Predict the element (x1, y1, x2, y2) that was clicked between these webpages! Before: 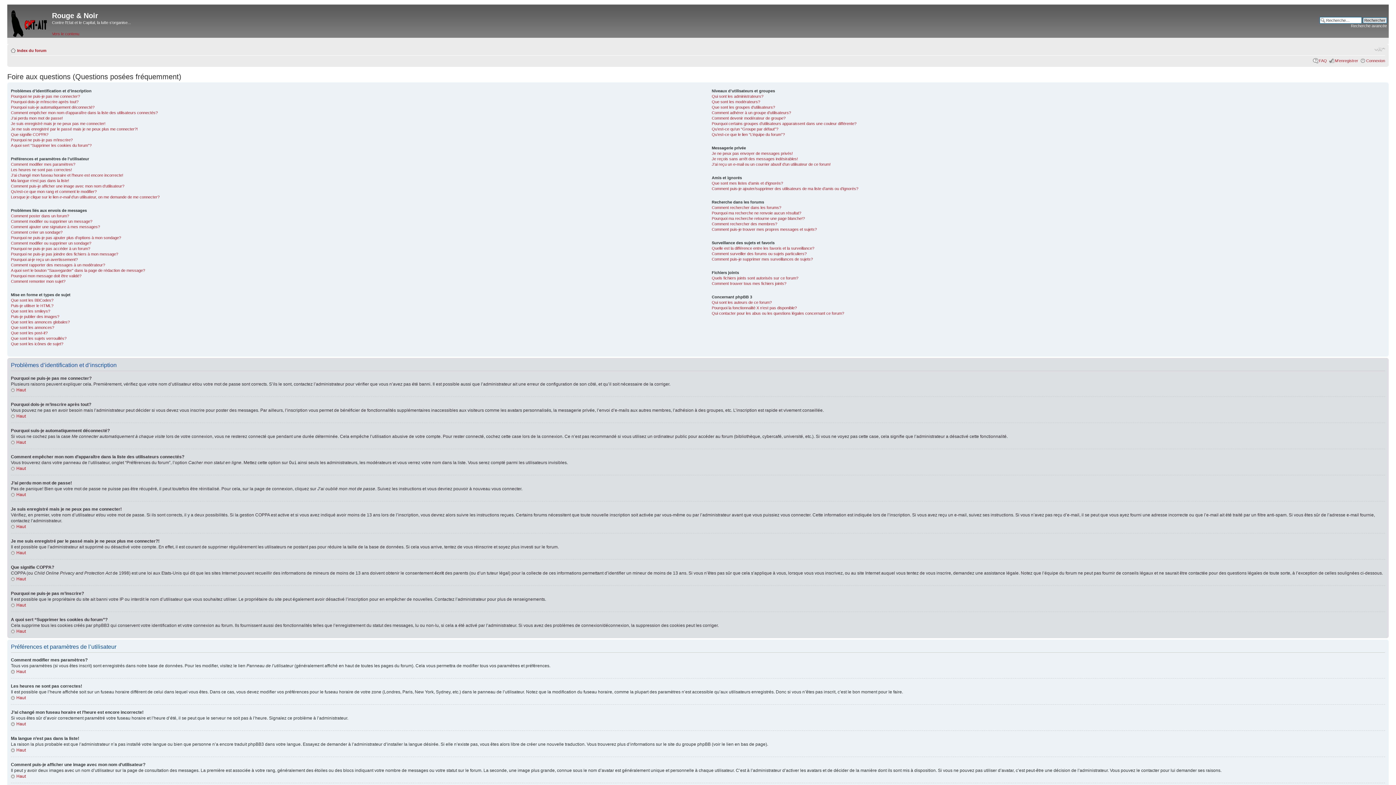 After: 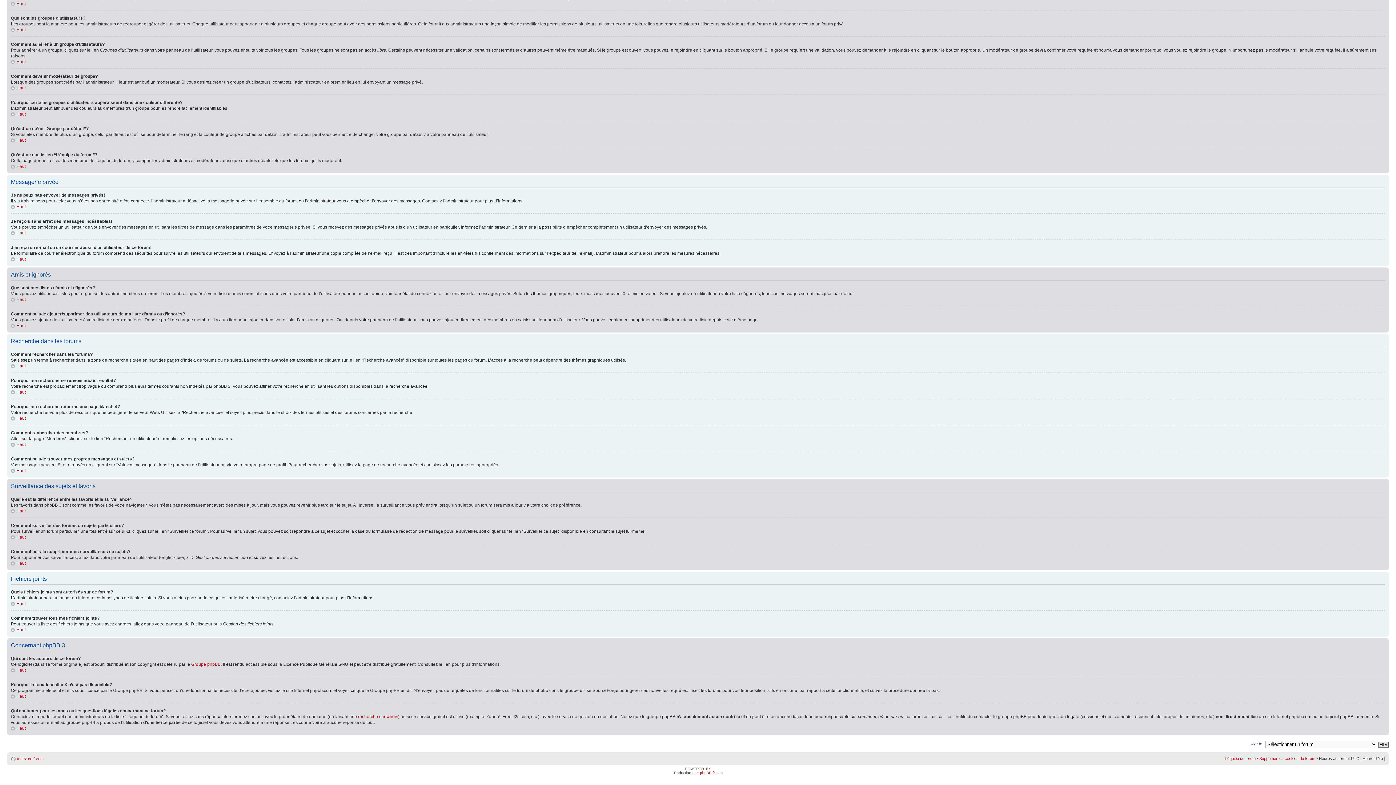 Action: bbox: (711, 121, 856, 125) label: Pourquoi certains groupes d’utilisateurs apparaissent dans une couleur différente?